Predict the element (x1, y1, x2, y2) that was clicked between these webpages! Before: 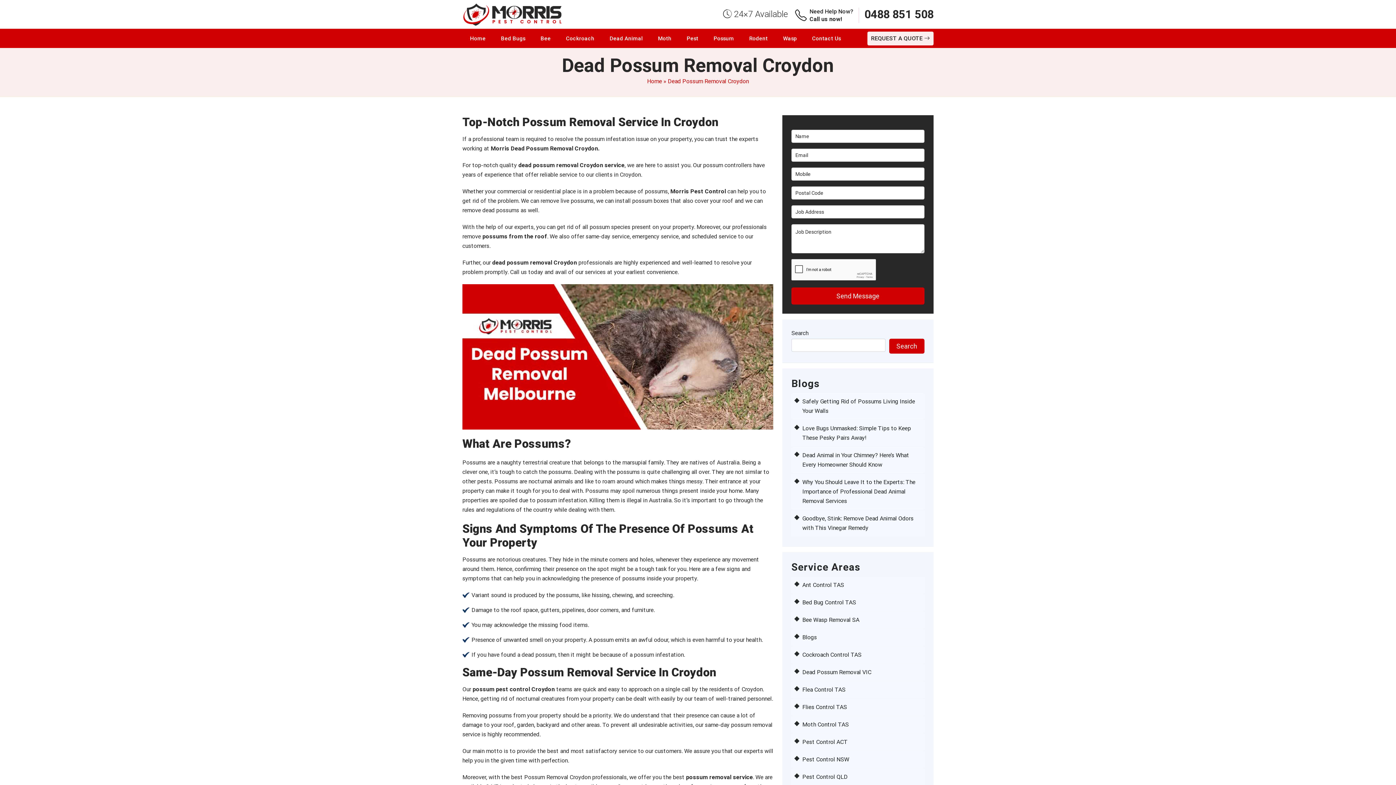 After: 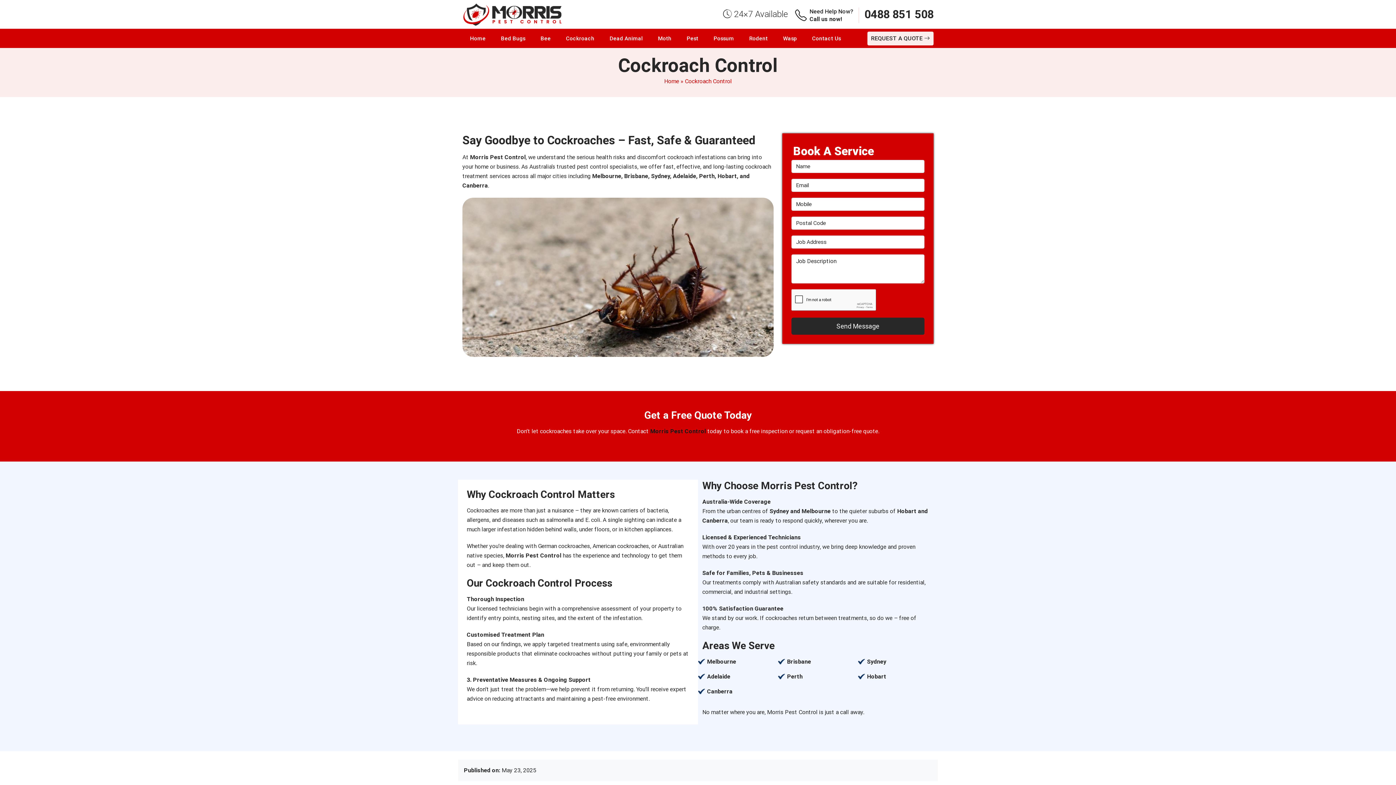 Action: bbox: (558, 30, 601, 46) label: Cockroach